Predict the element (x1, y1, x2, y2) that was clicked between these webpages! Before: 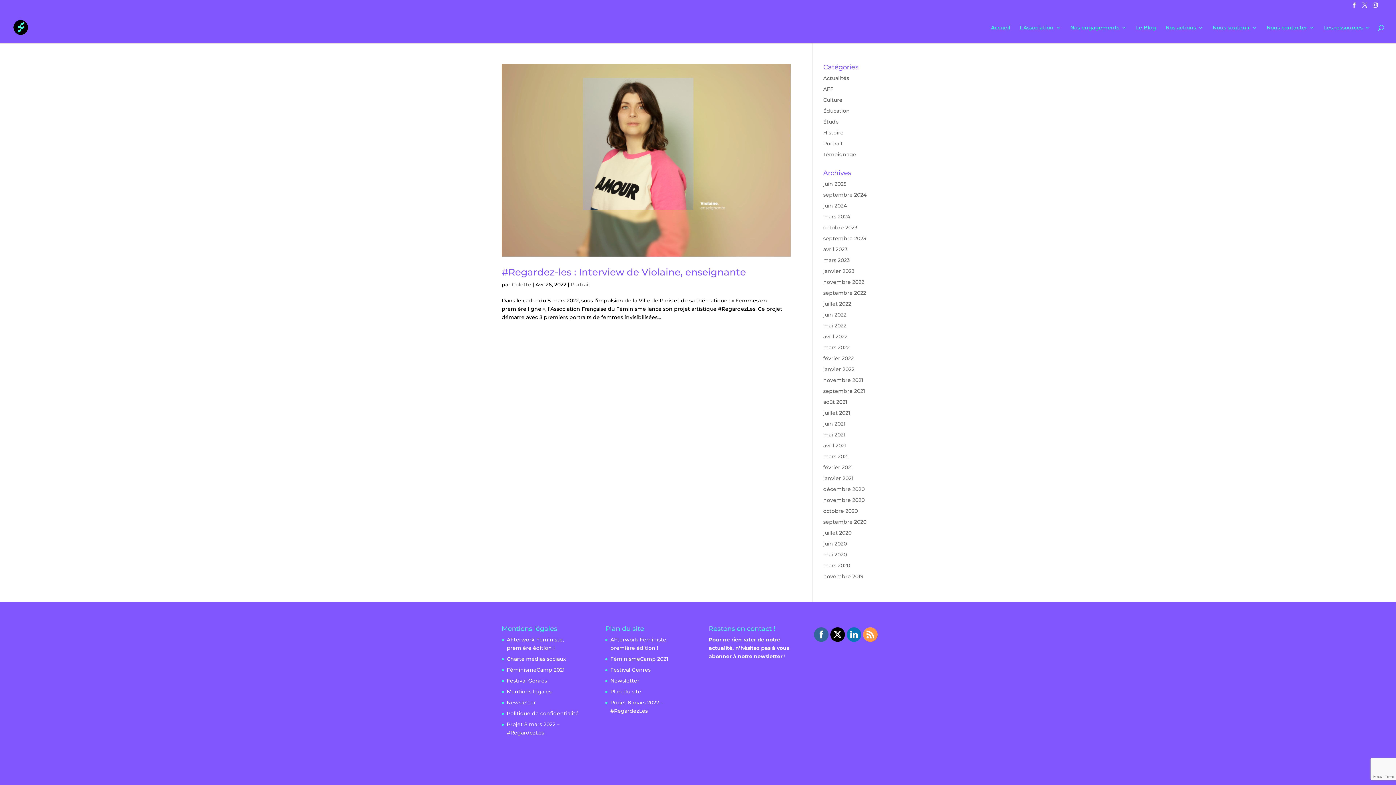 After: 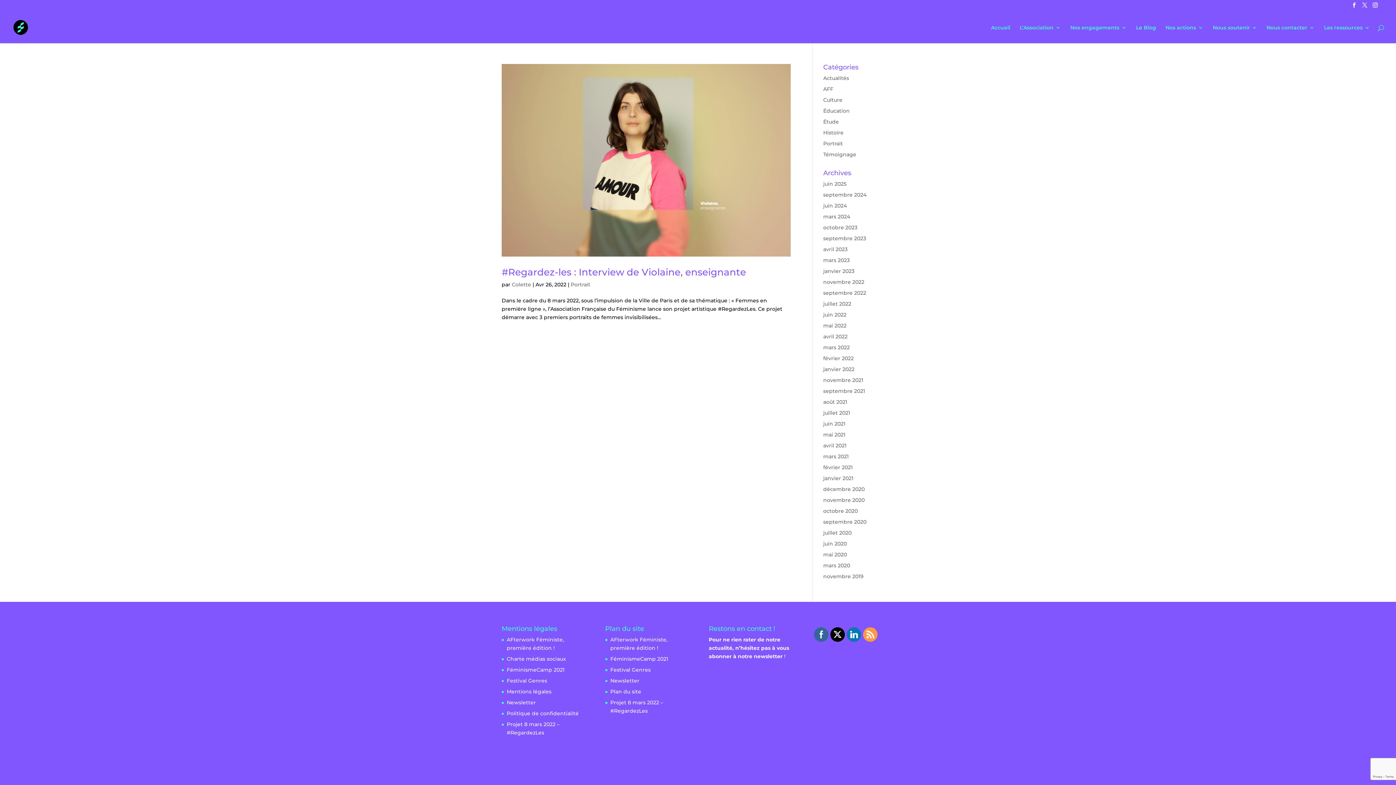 Action: bbox: (863, 627, 877, 642)